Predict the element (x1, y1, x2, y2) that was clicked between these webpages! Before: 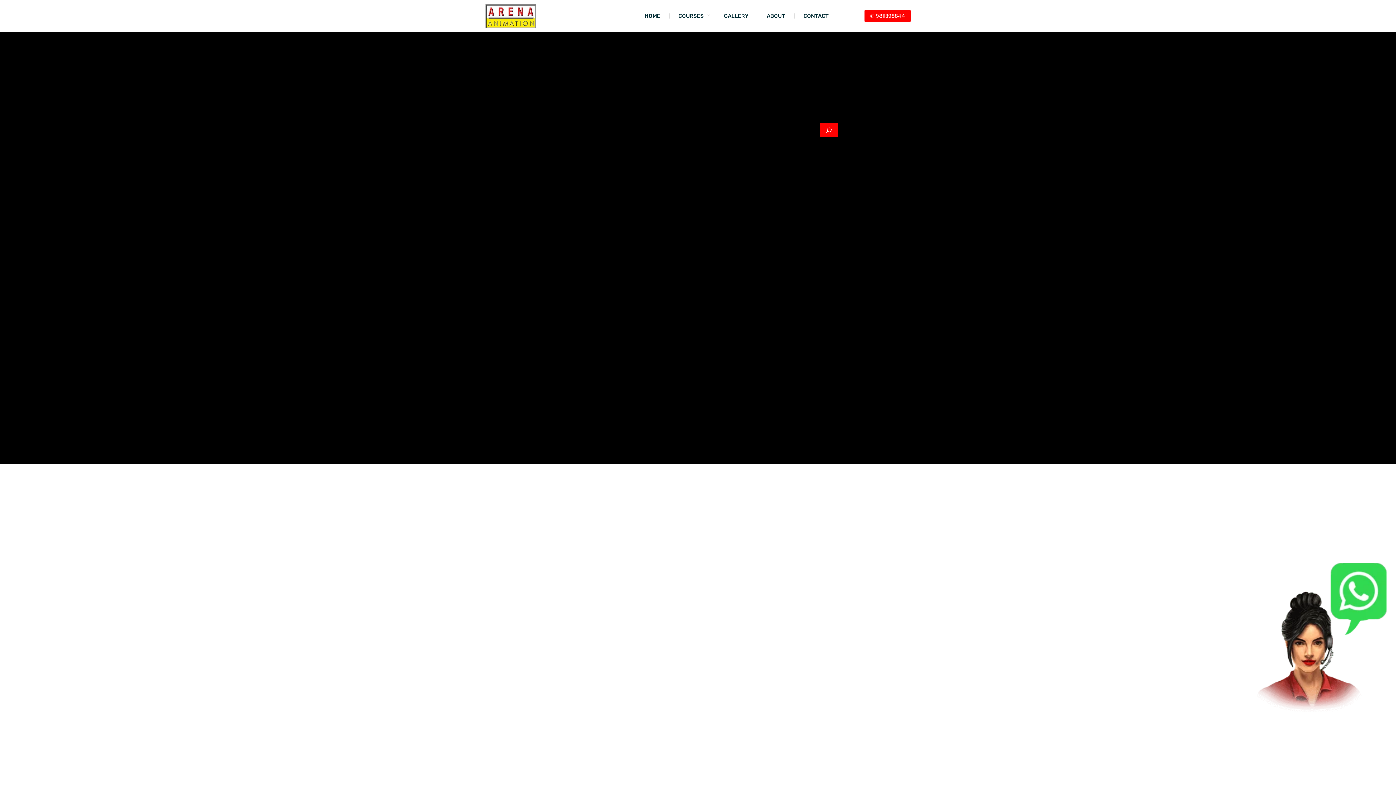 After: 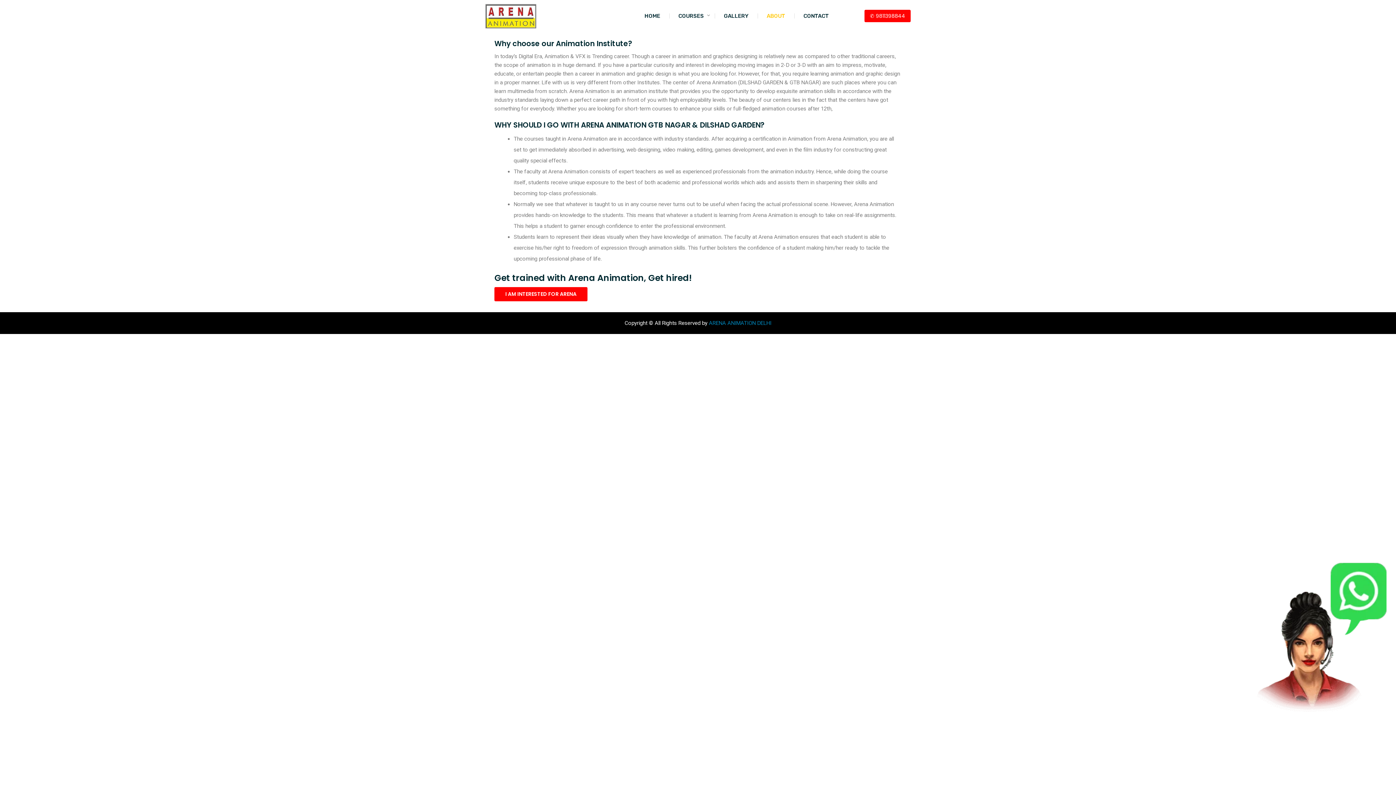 Action: bbox: (757, 7, 794, 24) label: ABOUT